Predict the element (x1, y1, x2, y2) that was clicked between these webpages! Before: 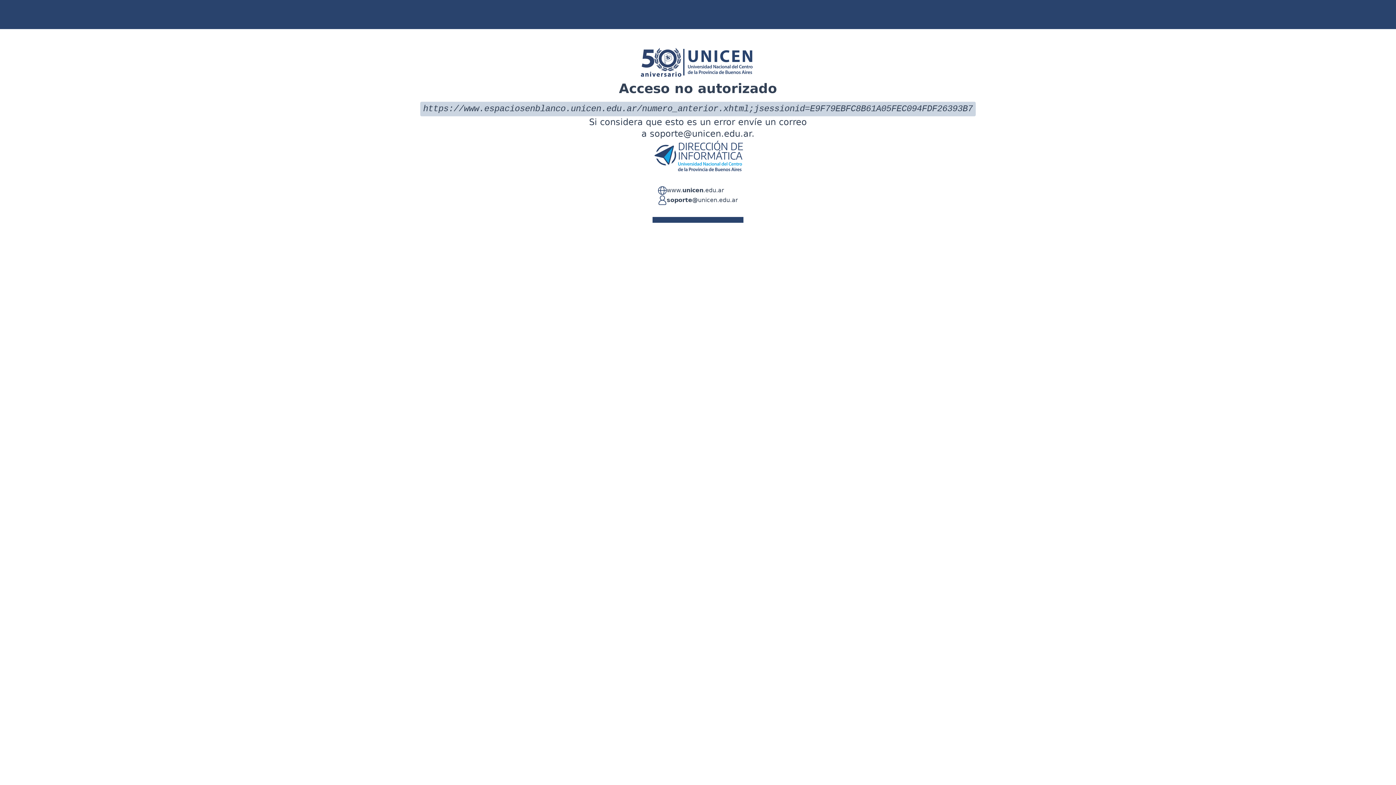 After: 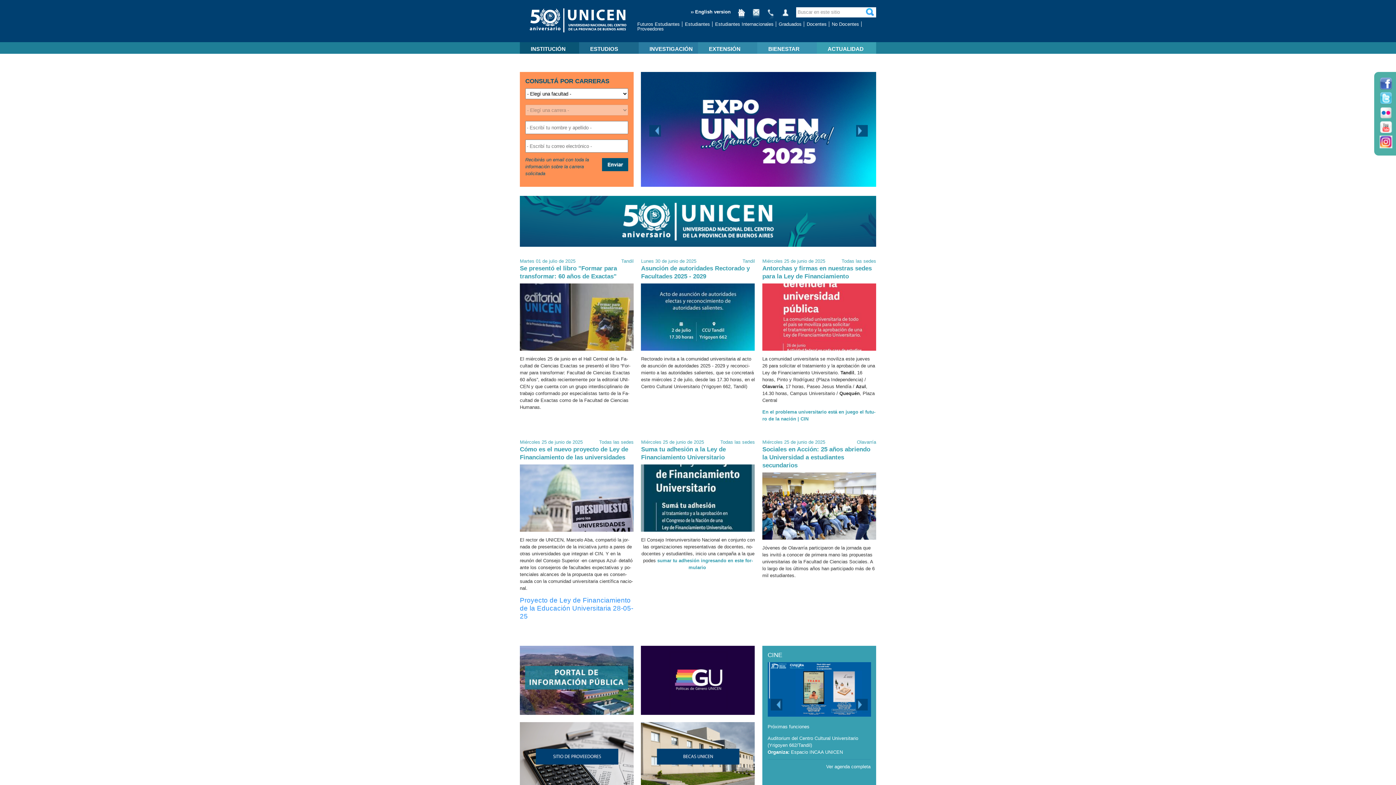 Action: label: www.unicen.edu.ar bbox: (666, 186, 724, 195)